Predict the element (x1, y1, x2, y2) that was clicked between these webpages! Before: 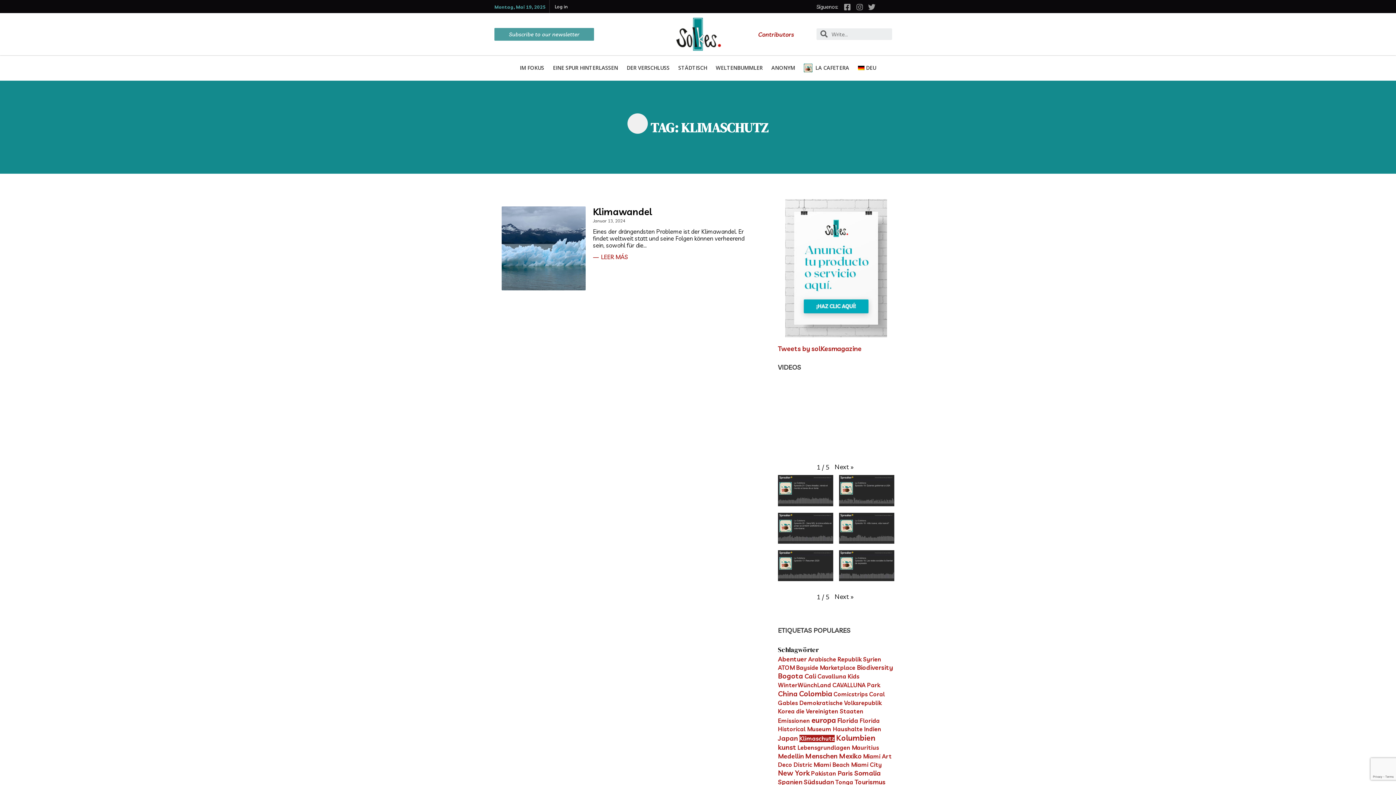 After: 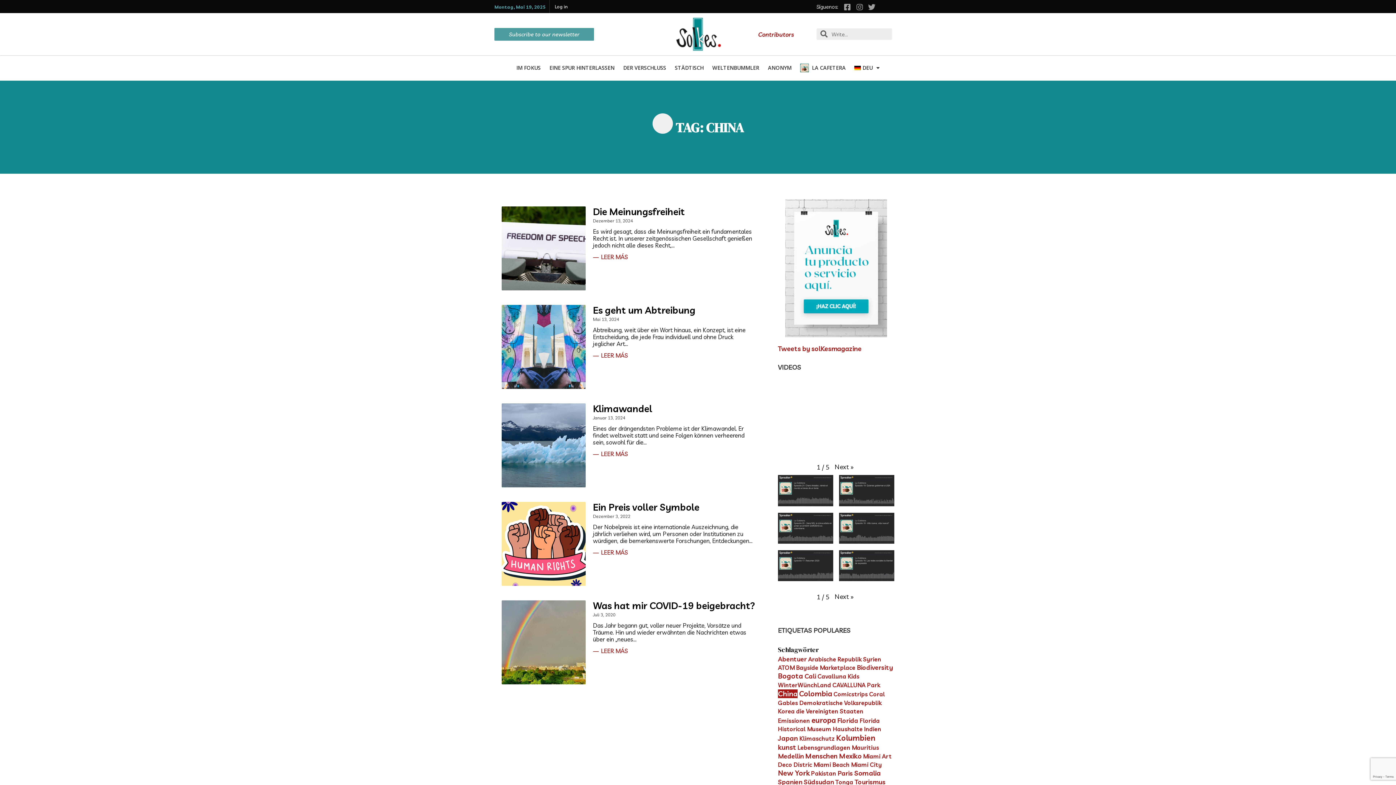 Action: bbox: (778, 689, 797, 698) label: China (4 Einträge)